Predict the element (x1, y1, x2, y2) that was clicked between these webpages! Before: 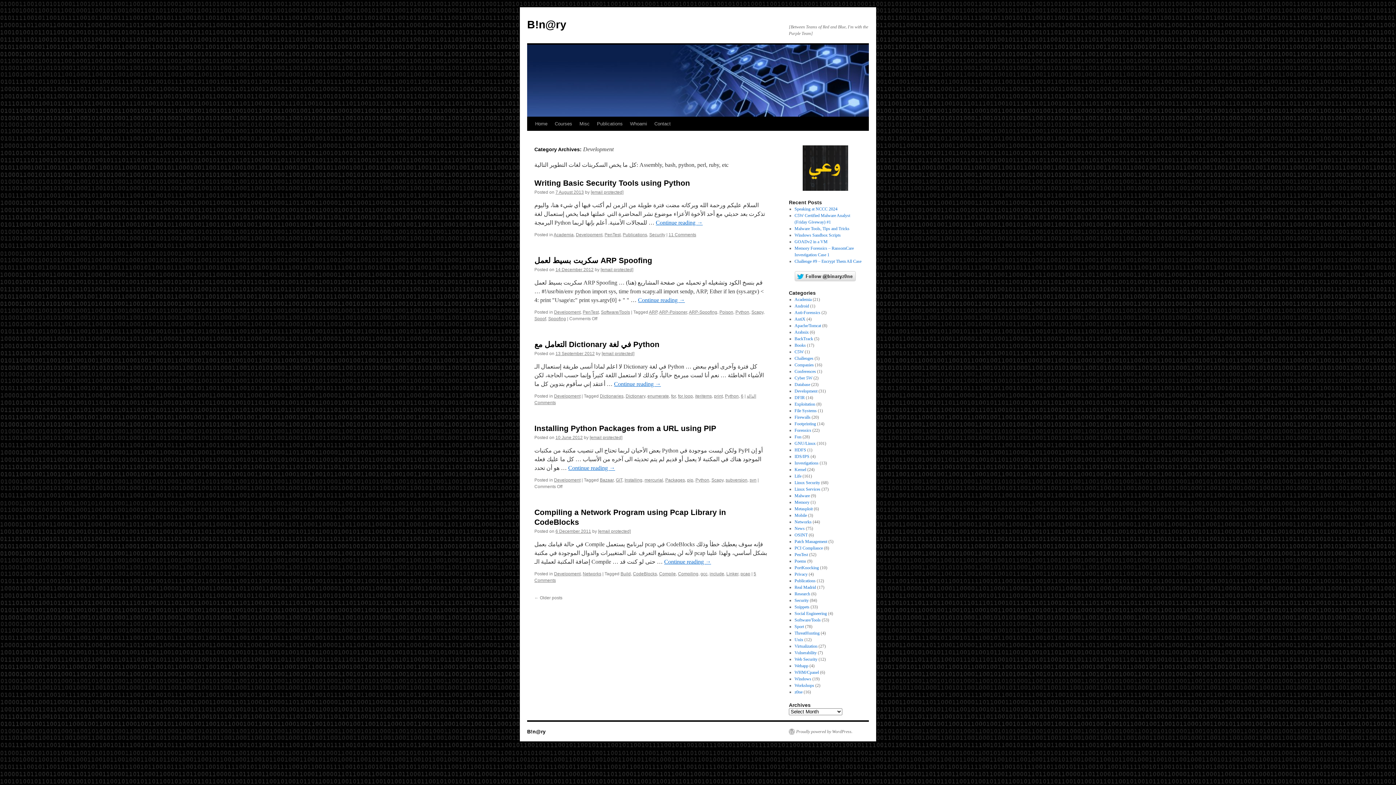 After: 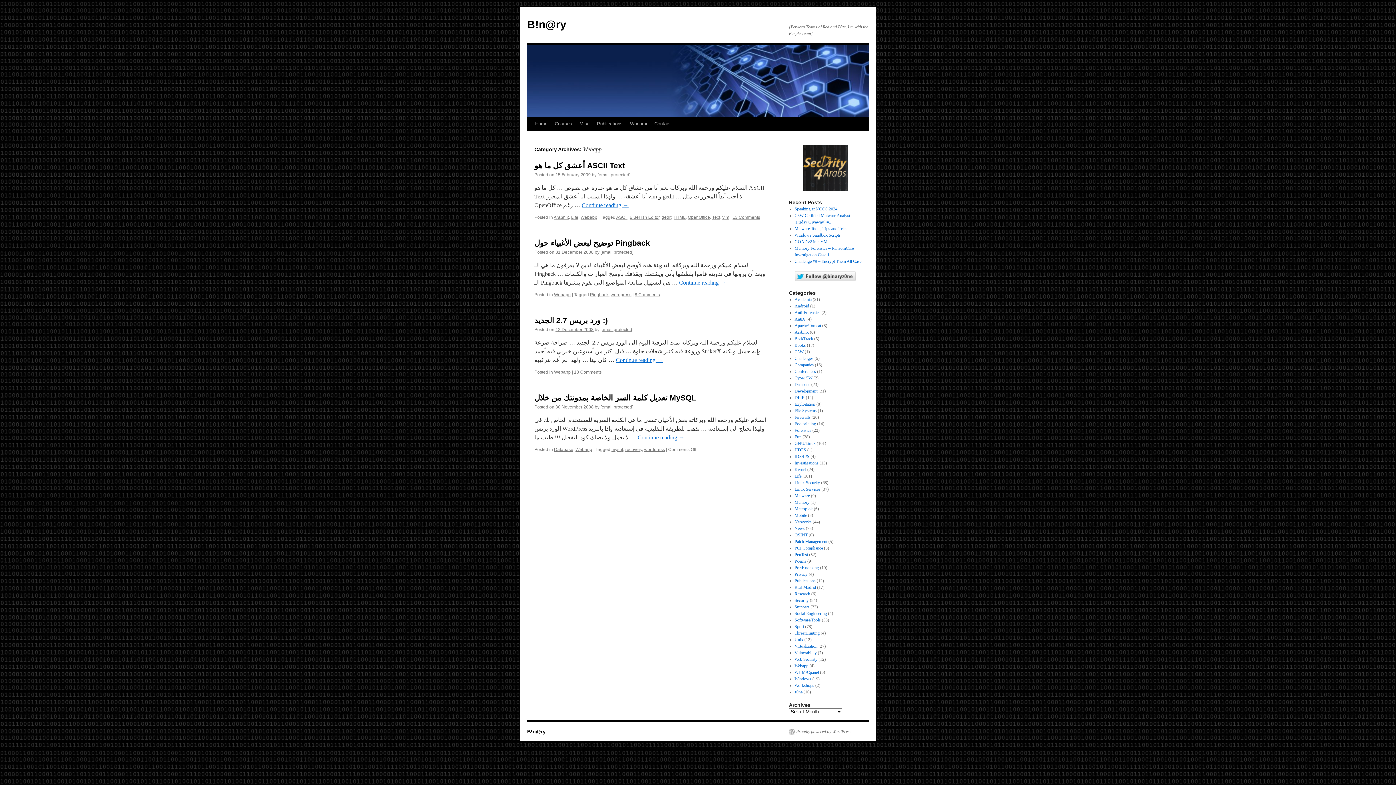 Action: label: Webapp bbox: (794, 663, 808, 668)